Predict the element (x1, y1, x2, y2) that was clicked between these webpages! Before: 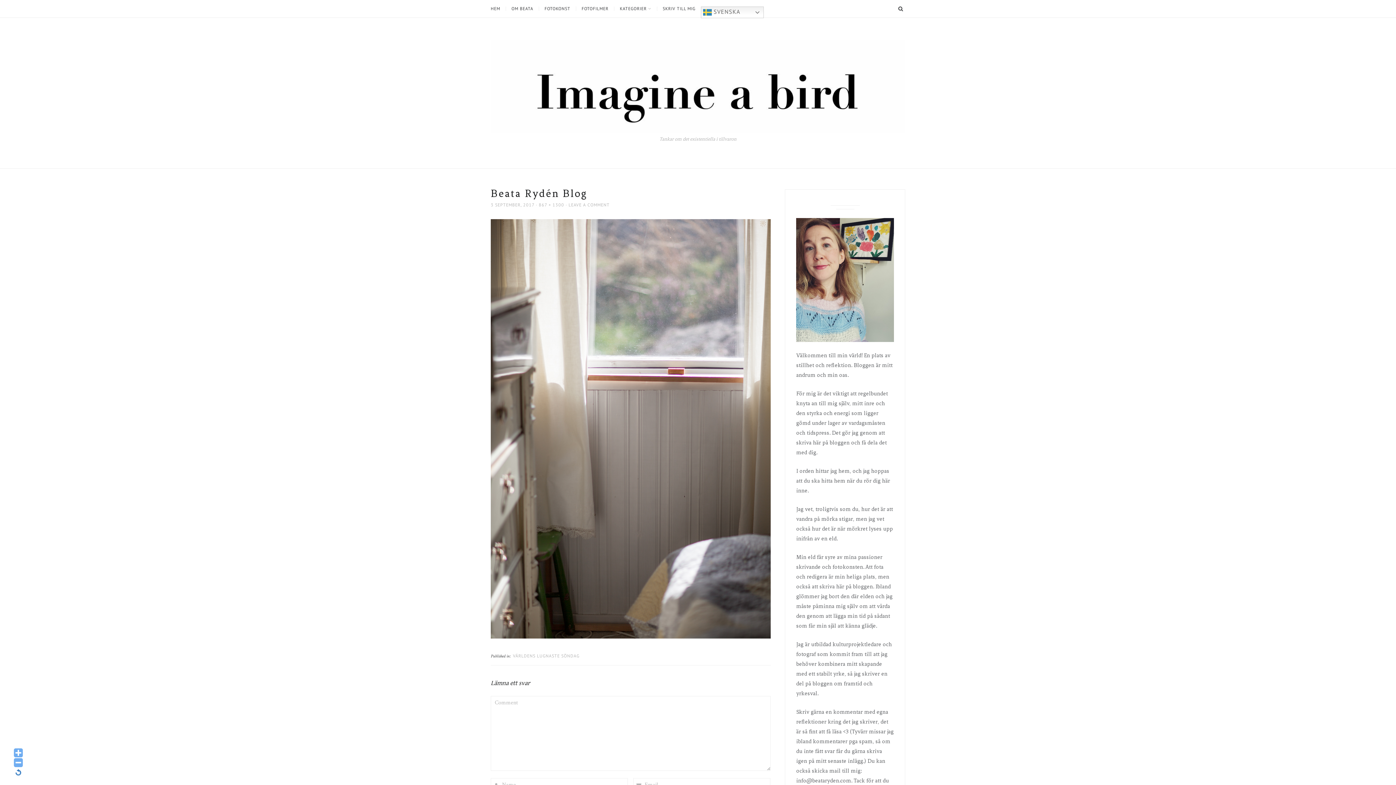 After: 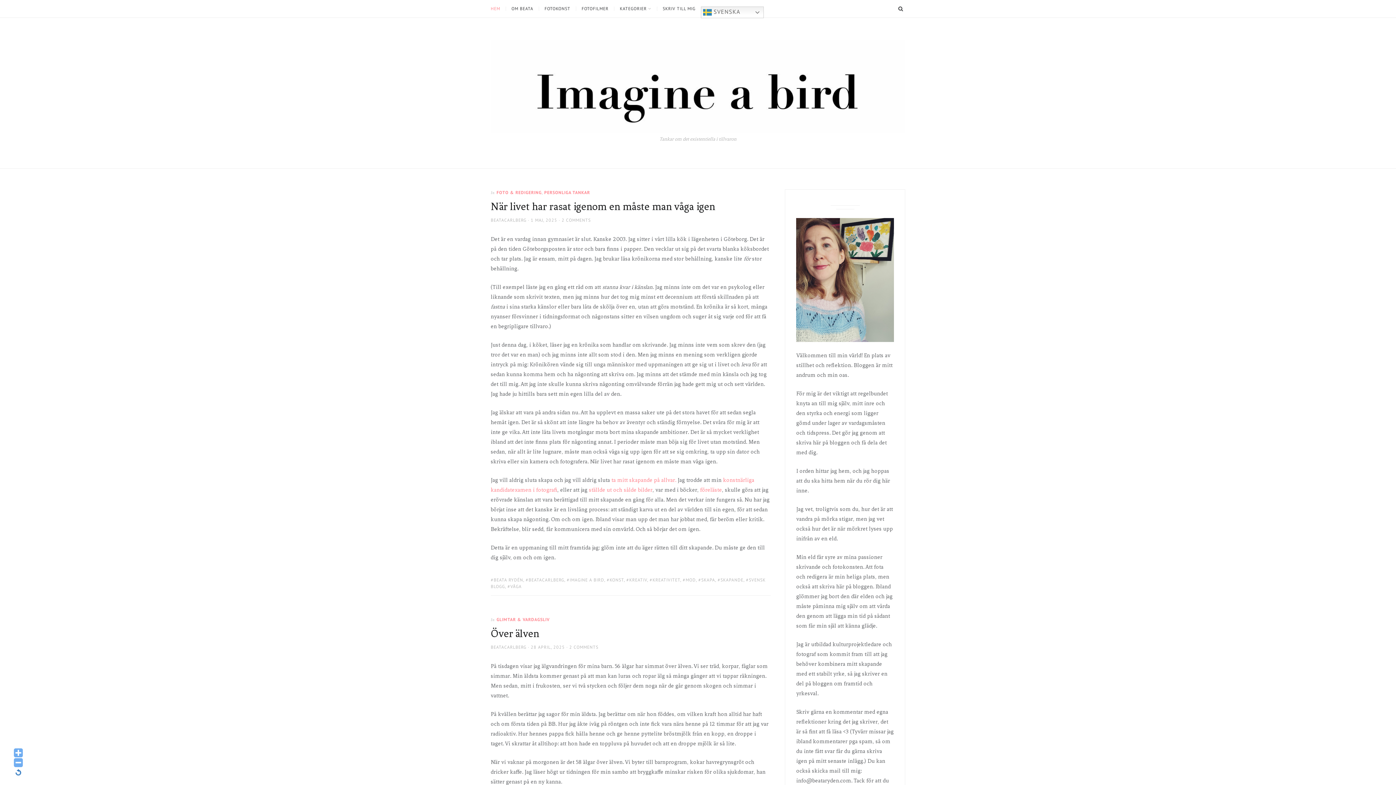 Action: bbox: (490, 82, 905, 89)